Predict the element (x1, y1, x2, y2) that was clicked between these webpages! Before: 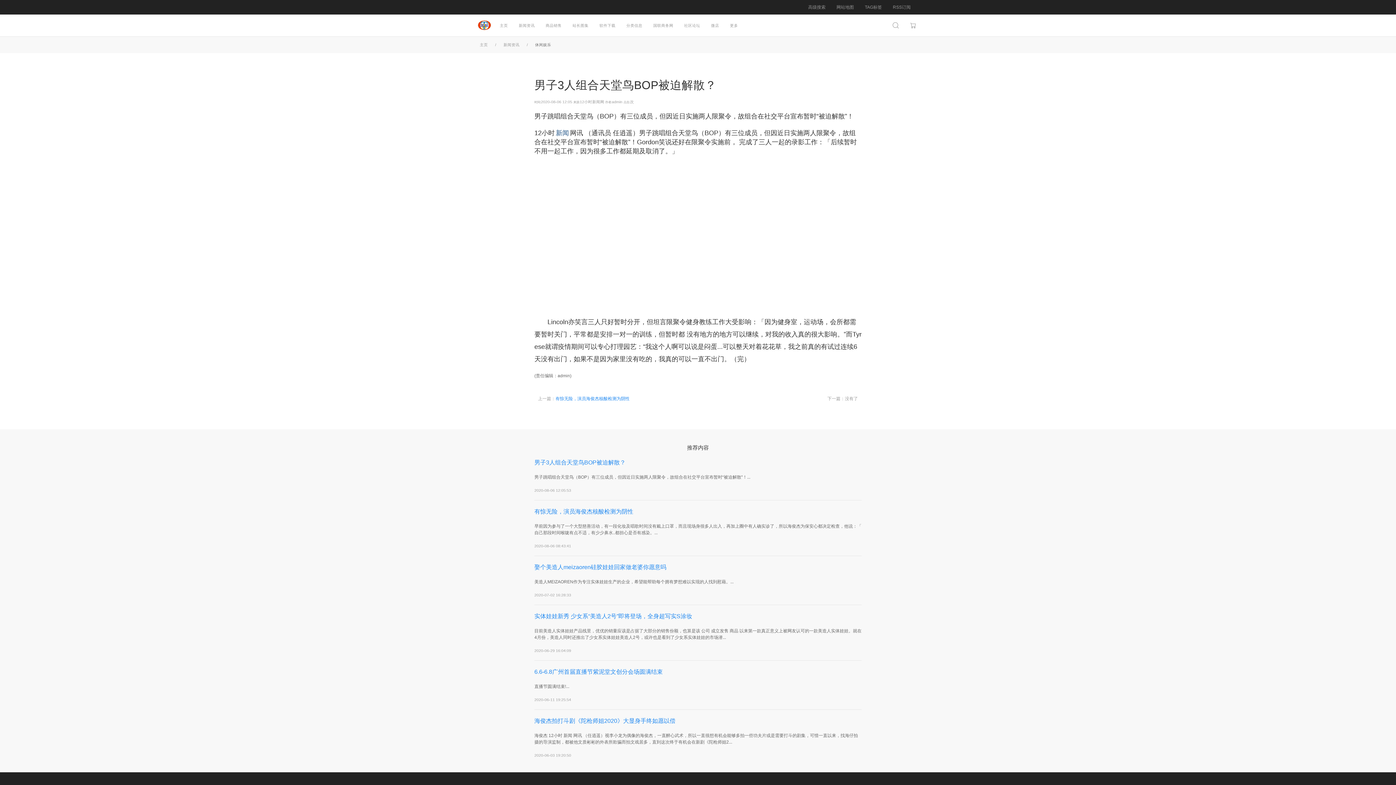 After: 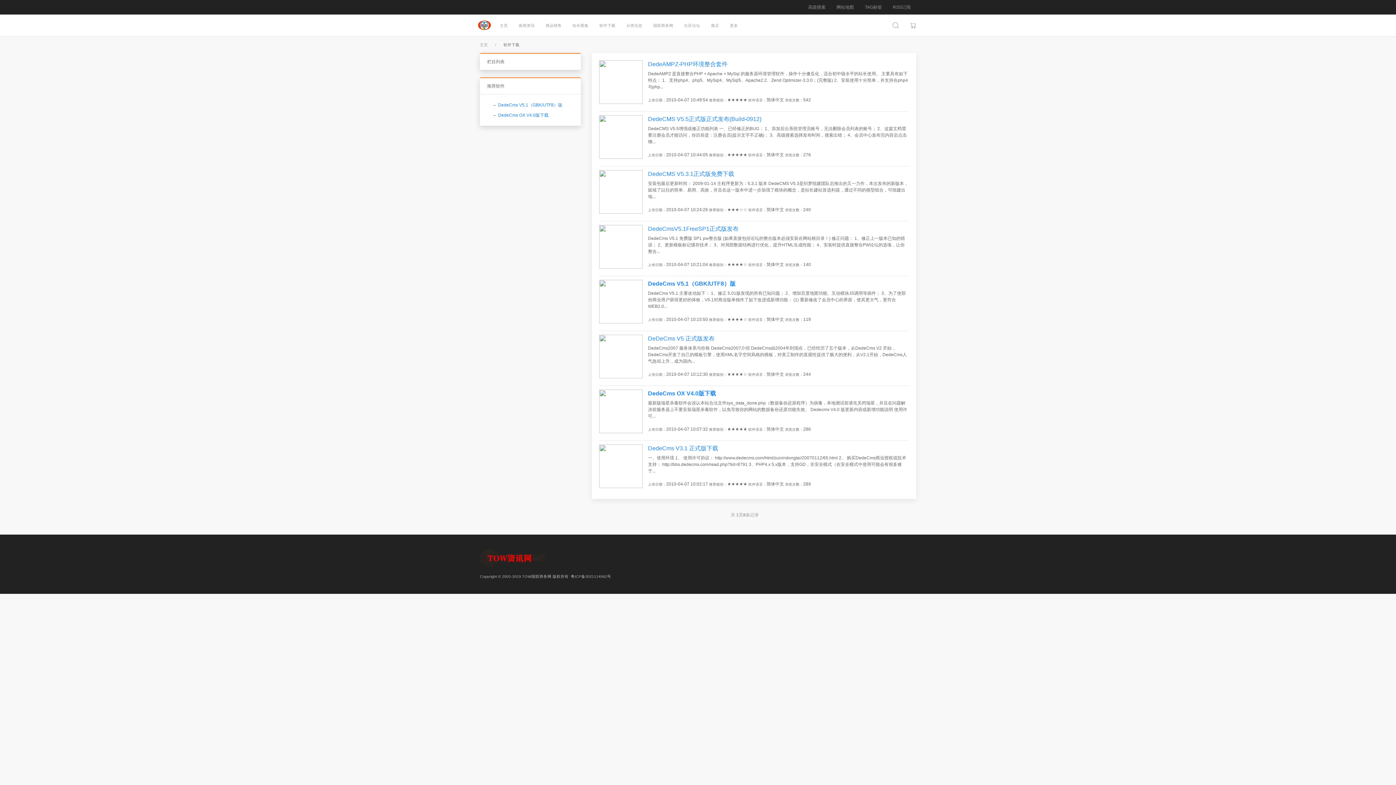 Action: bbox: (594, 14, 621, 36) label: 软件下载